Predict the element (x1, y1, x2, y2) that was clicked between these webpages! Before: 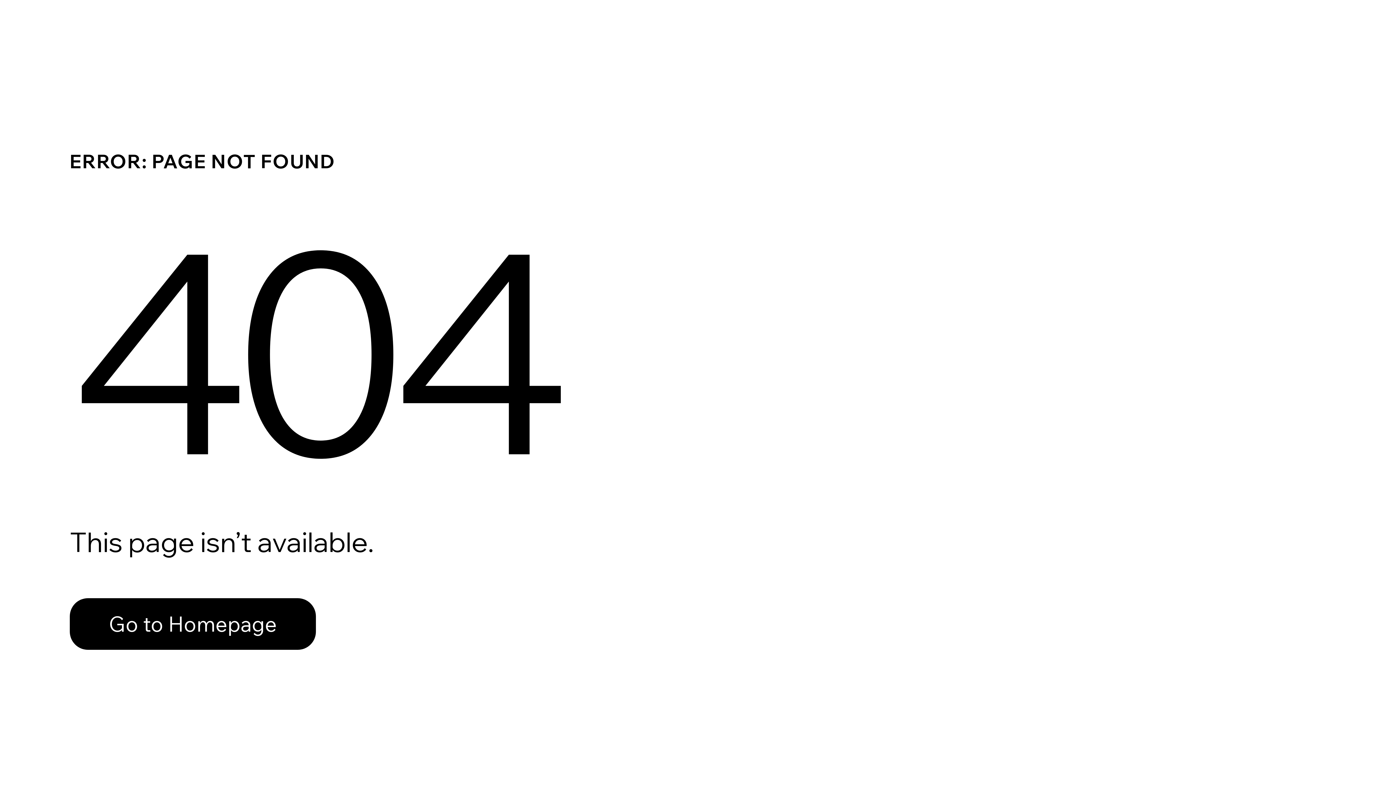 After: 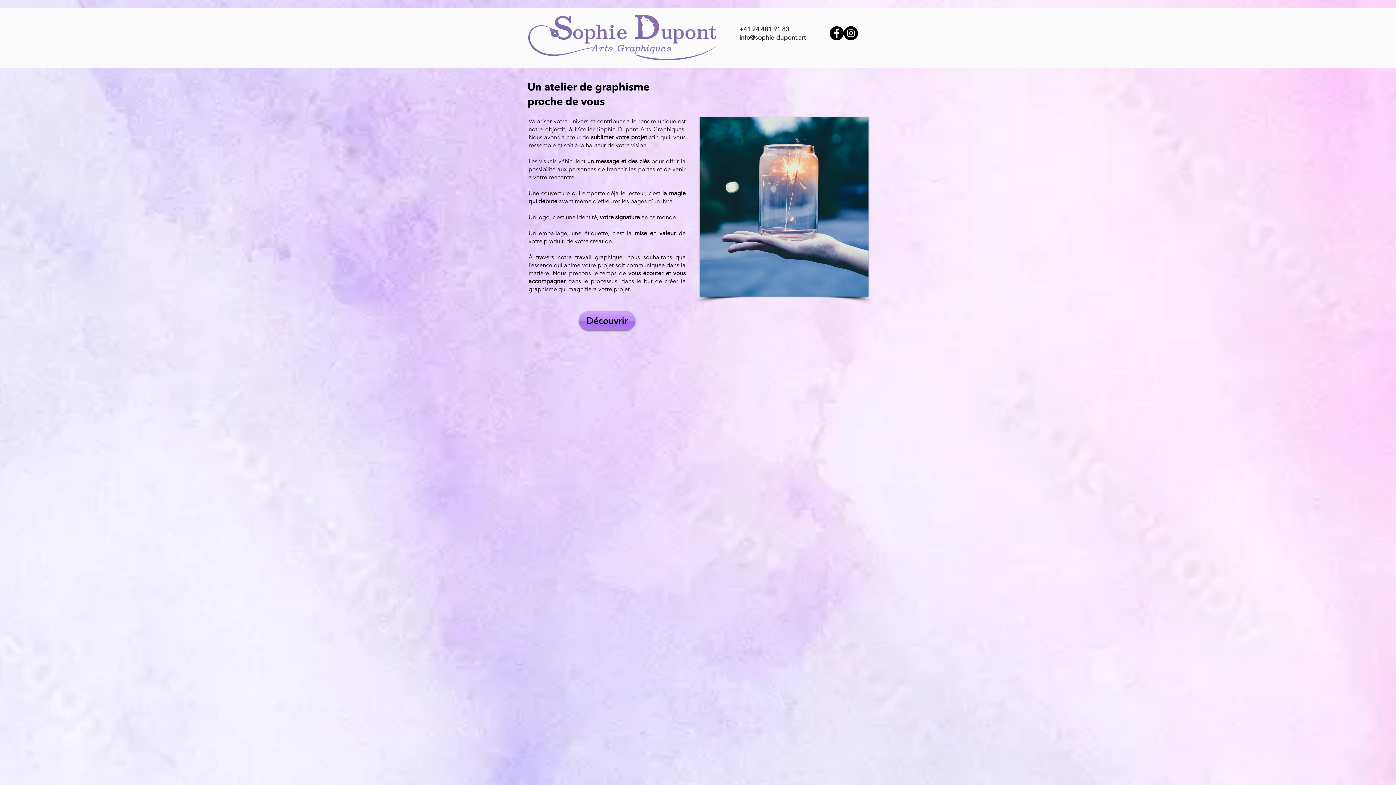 Action: label: Go to Homepage bbox: (69, 598, 316, 650)